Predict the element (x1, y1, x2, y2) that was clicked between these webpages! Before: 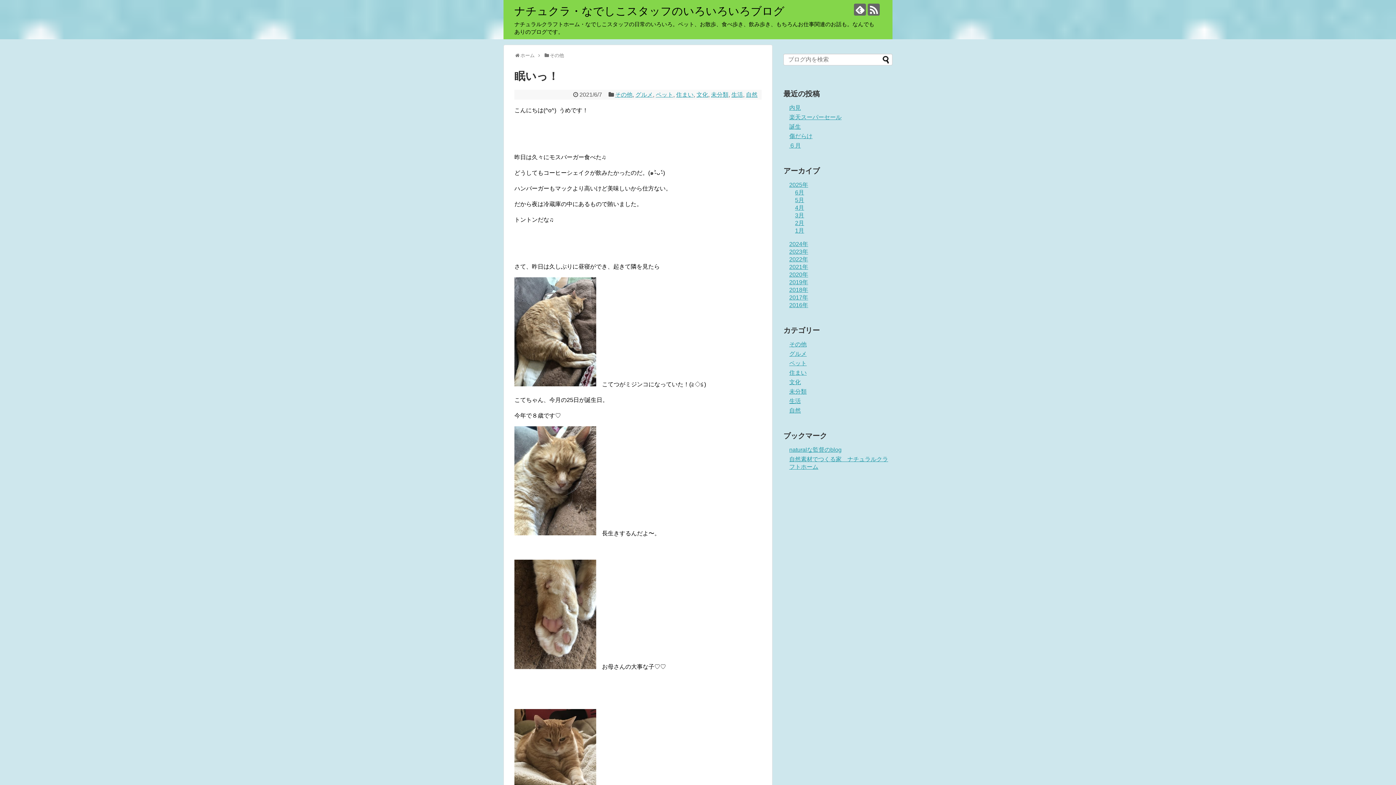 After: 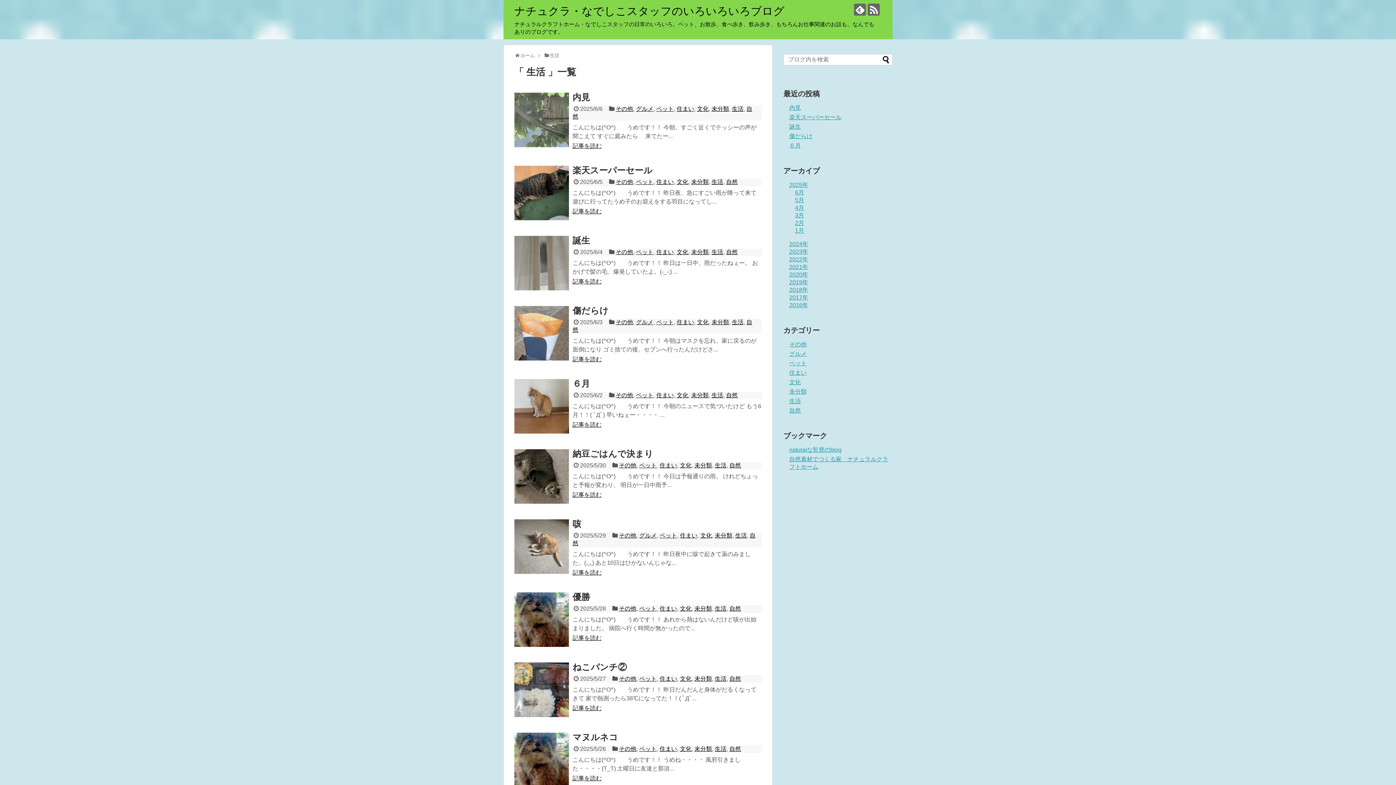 Action: label: 生活 bbox: (789, 398, 801, 404)